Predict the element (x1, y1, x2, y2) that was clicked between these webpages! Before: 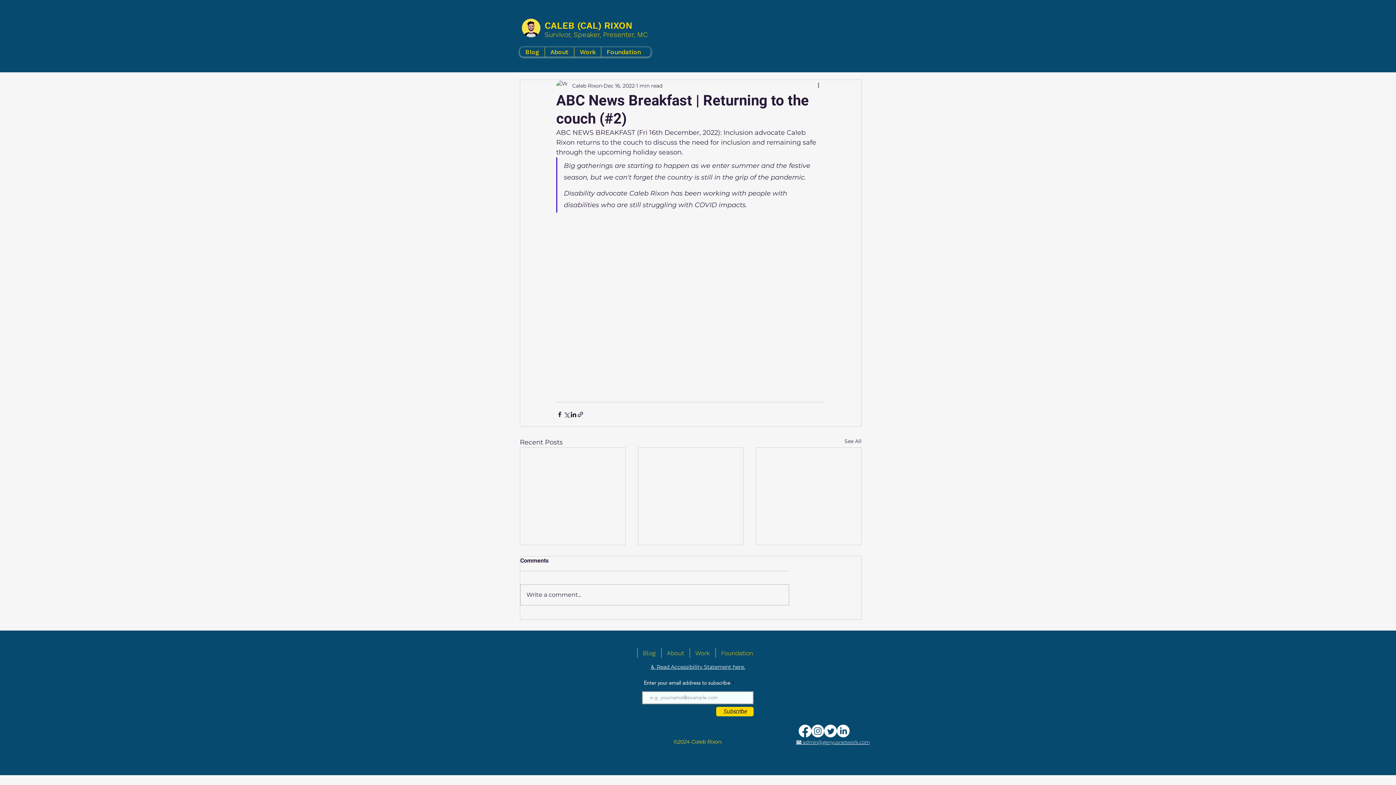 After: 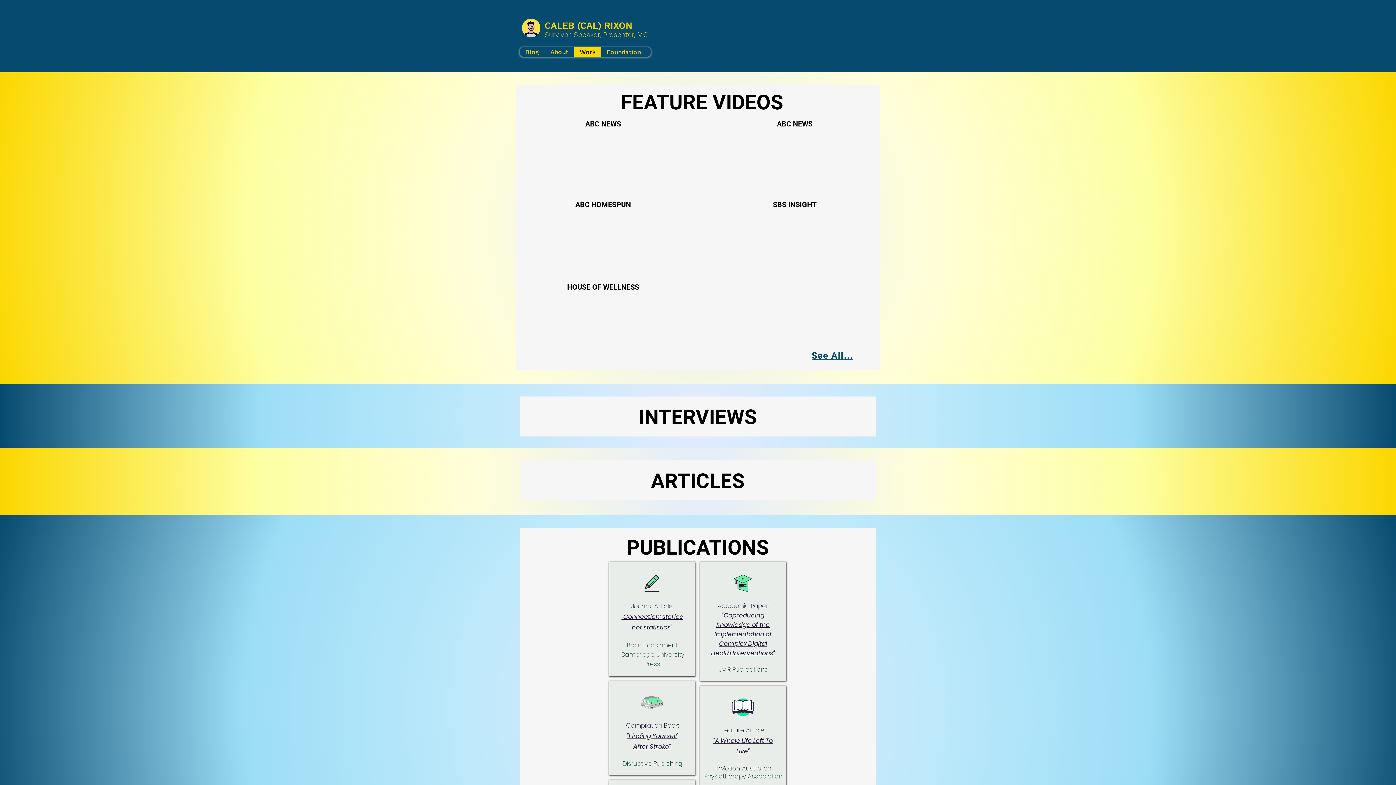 Action: label: Work bbox: (574, 47, 601, 56)